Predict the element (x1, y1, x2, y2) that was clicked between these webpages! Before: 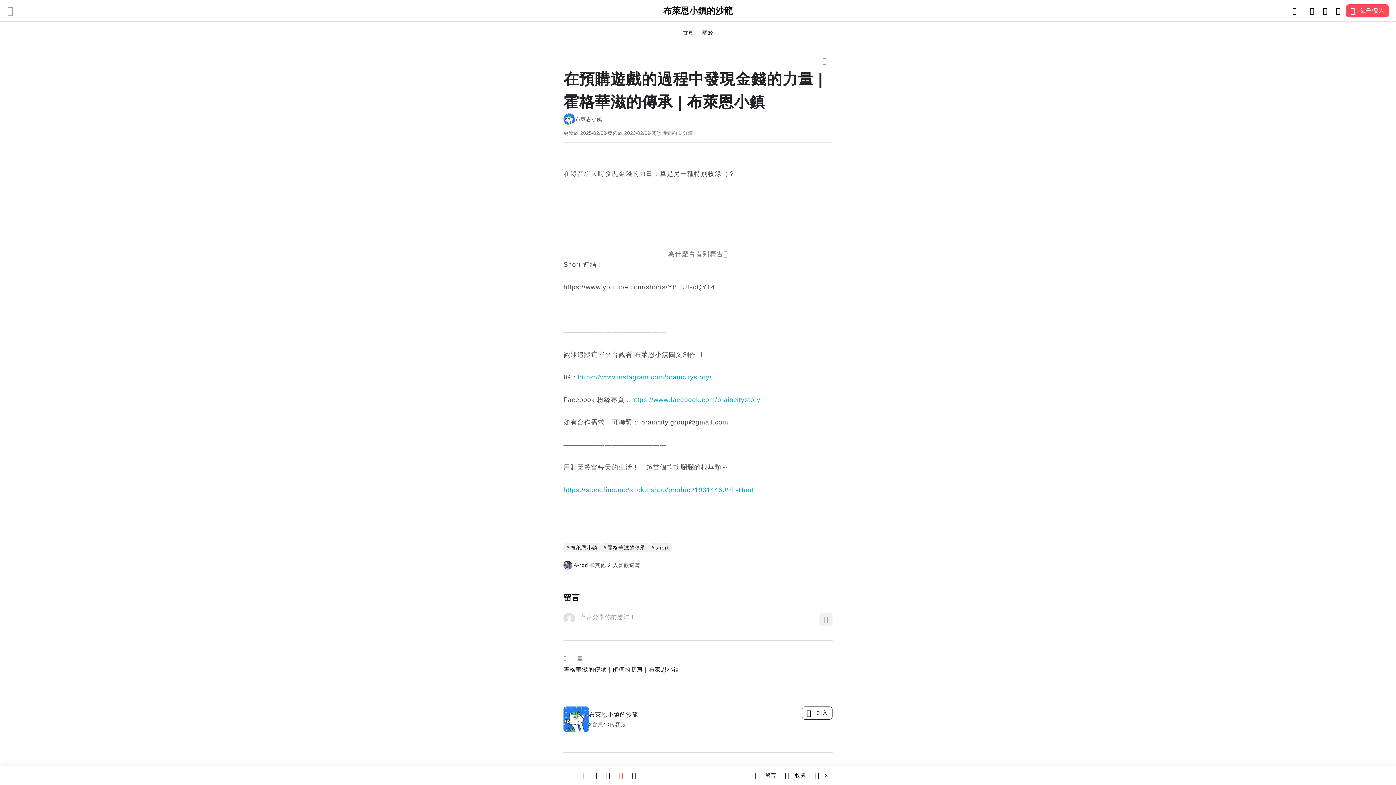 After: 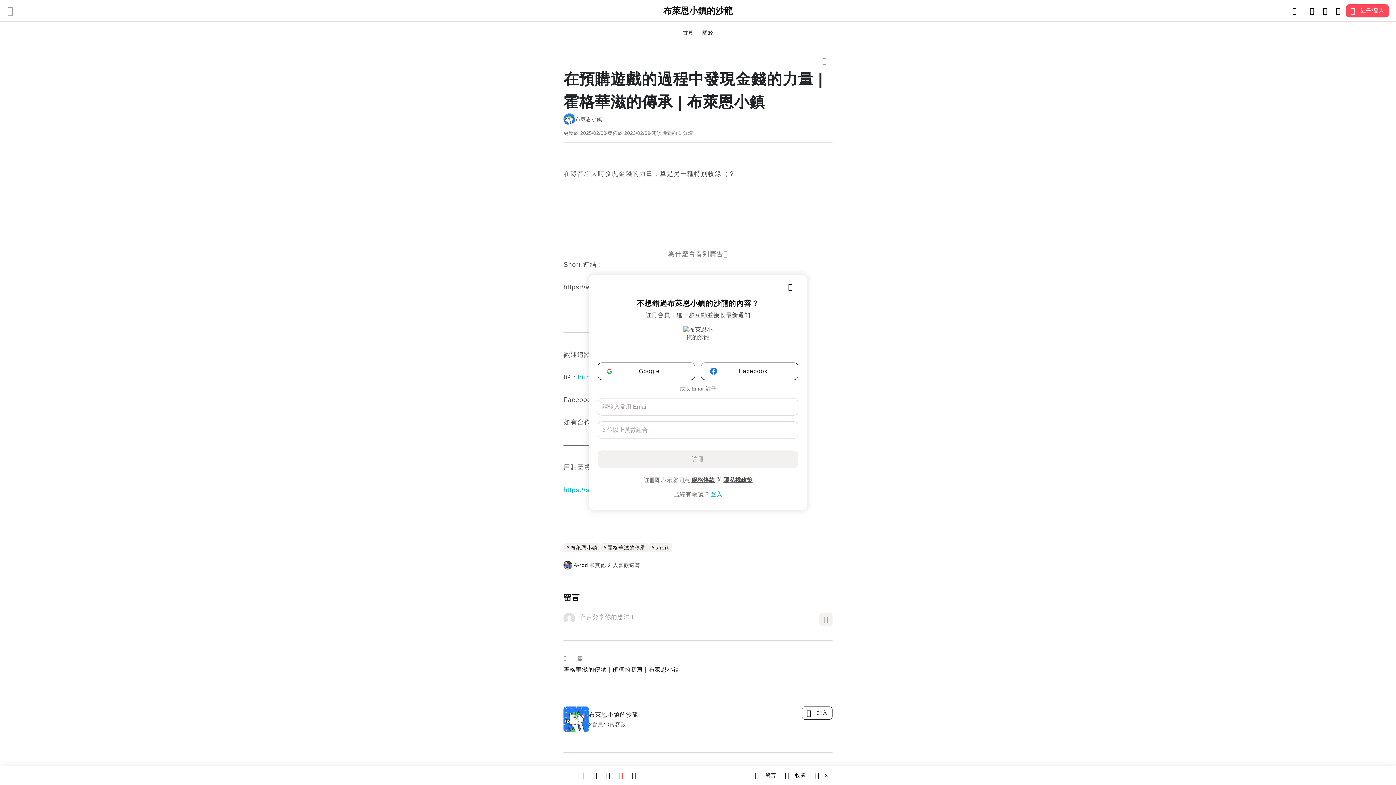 Action: label: 3 bbox: (810, 769, 832, 782)